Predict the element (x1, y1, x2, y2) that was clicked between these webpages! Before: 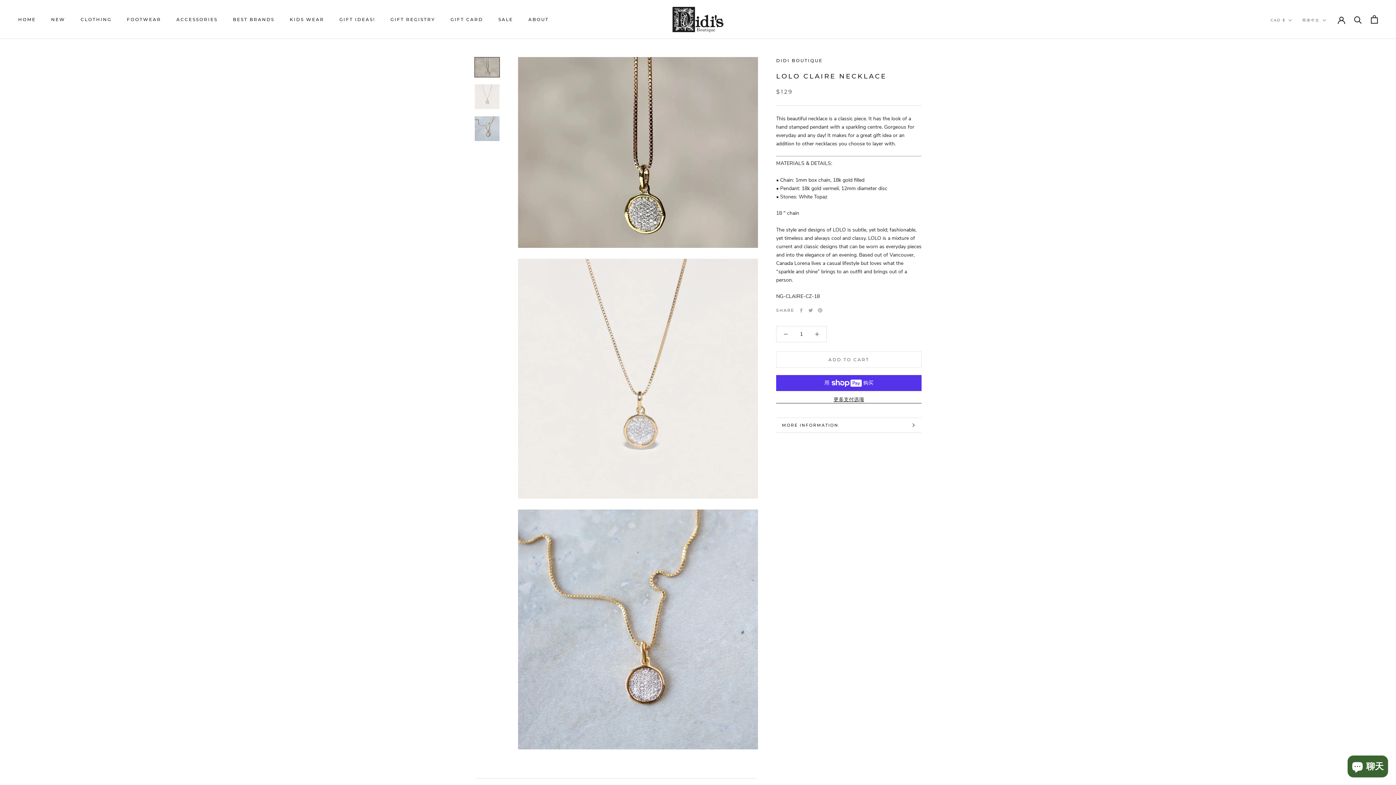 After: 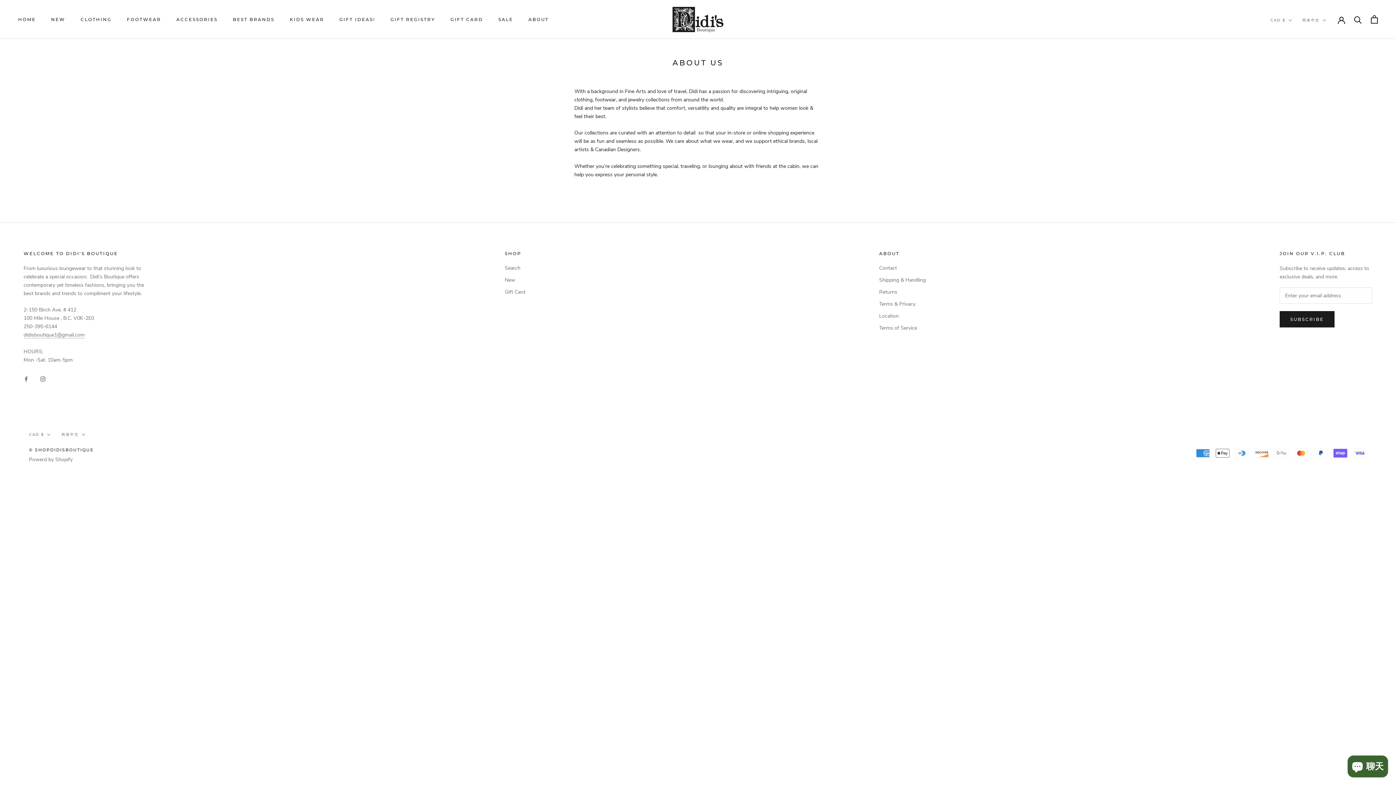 Action: bbox: (528, 16, 548, 22) label: ABOUT